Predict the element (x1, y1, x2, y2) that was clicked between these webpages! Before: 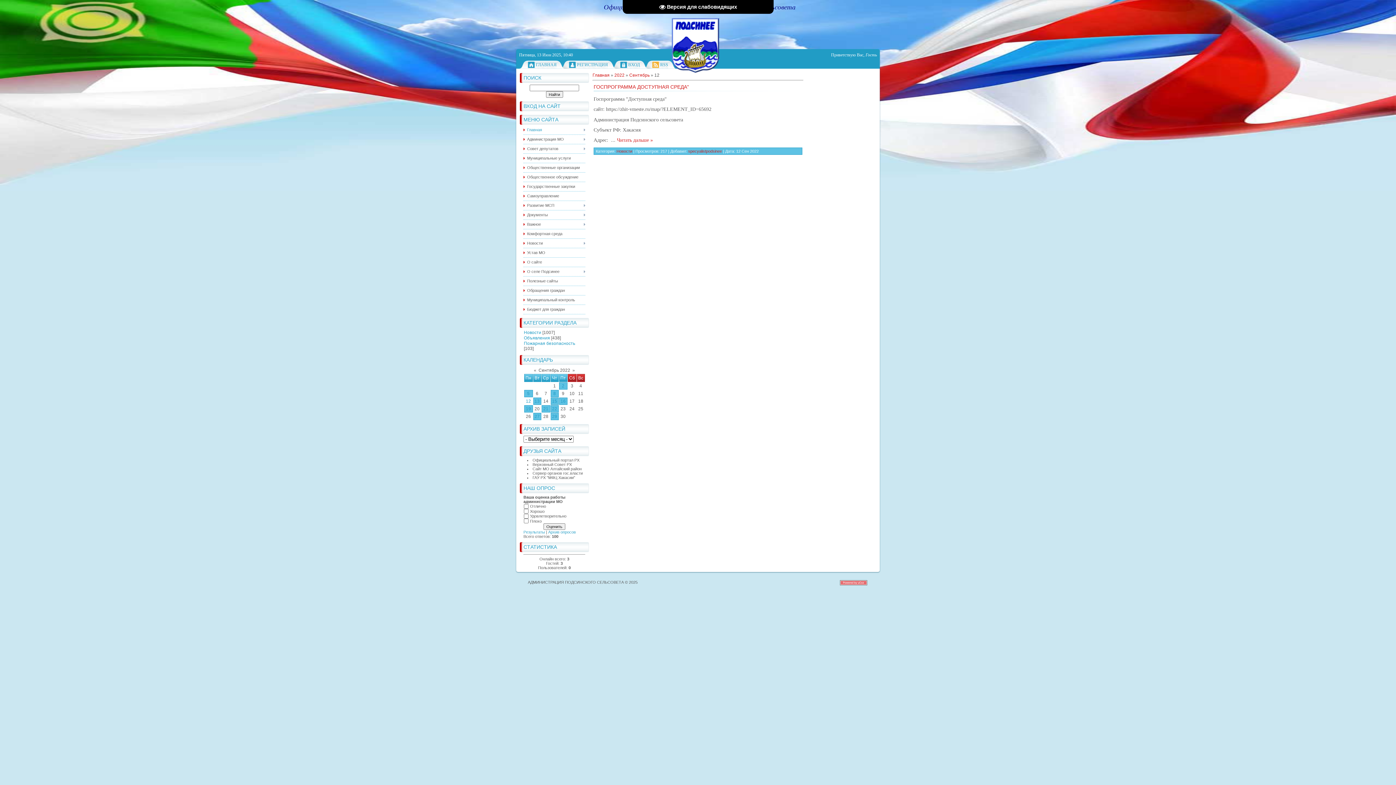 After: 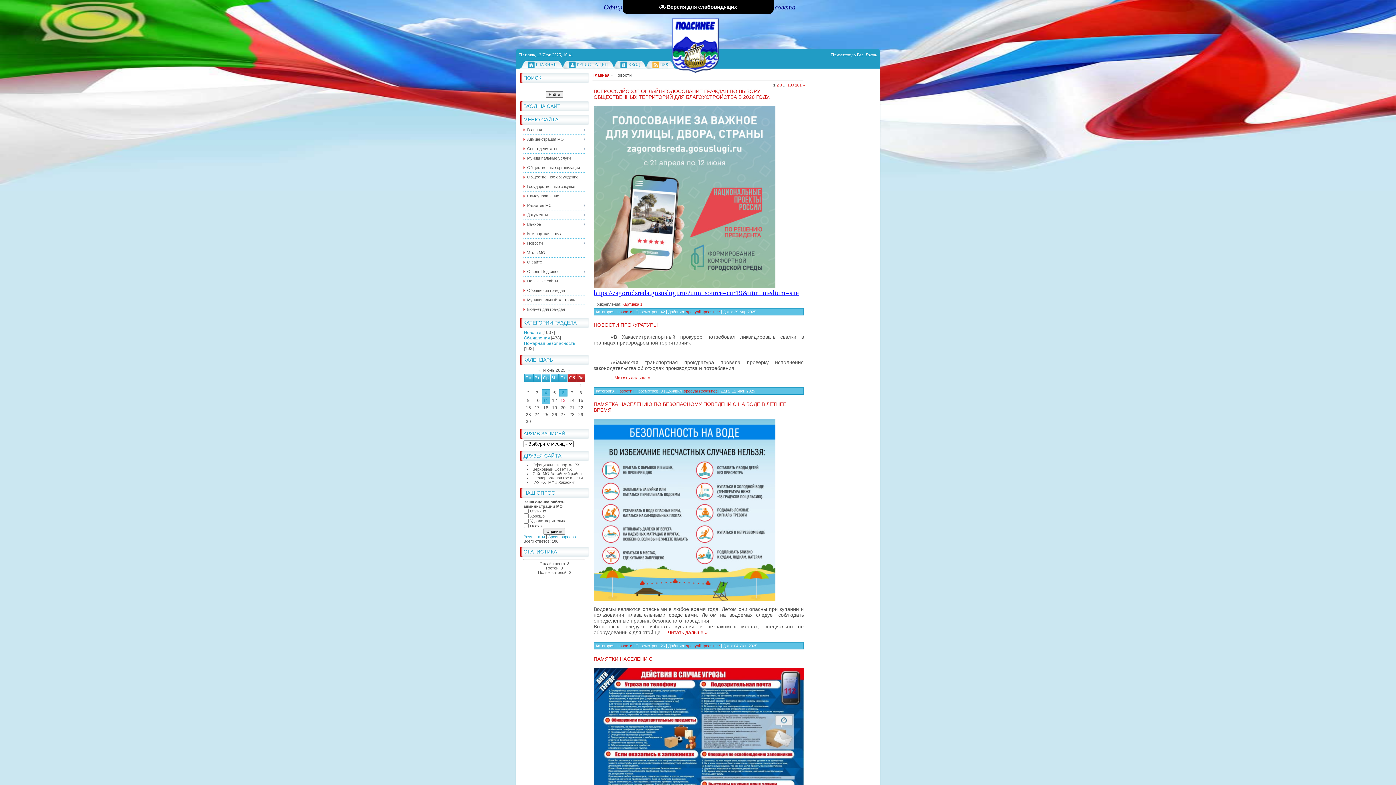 Action: bbox: (616, 149, 632, 153) label: Новости